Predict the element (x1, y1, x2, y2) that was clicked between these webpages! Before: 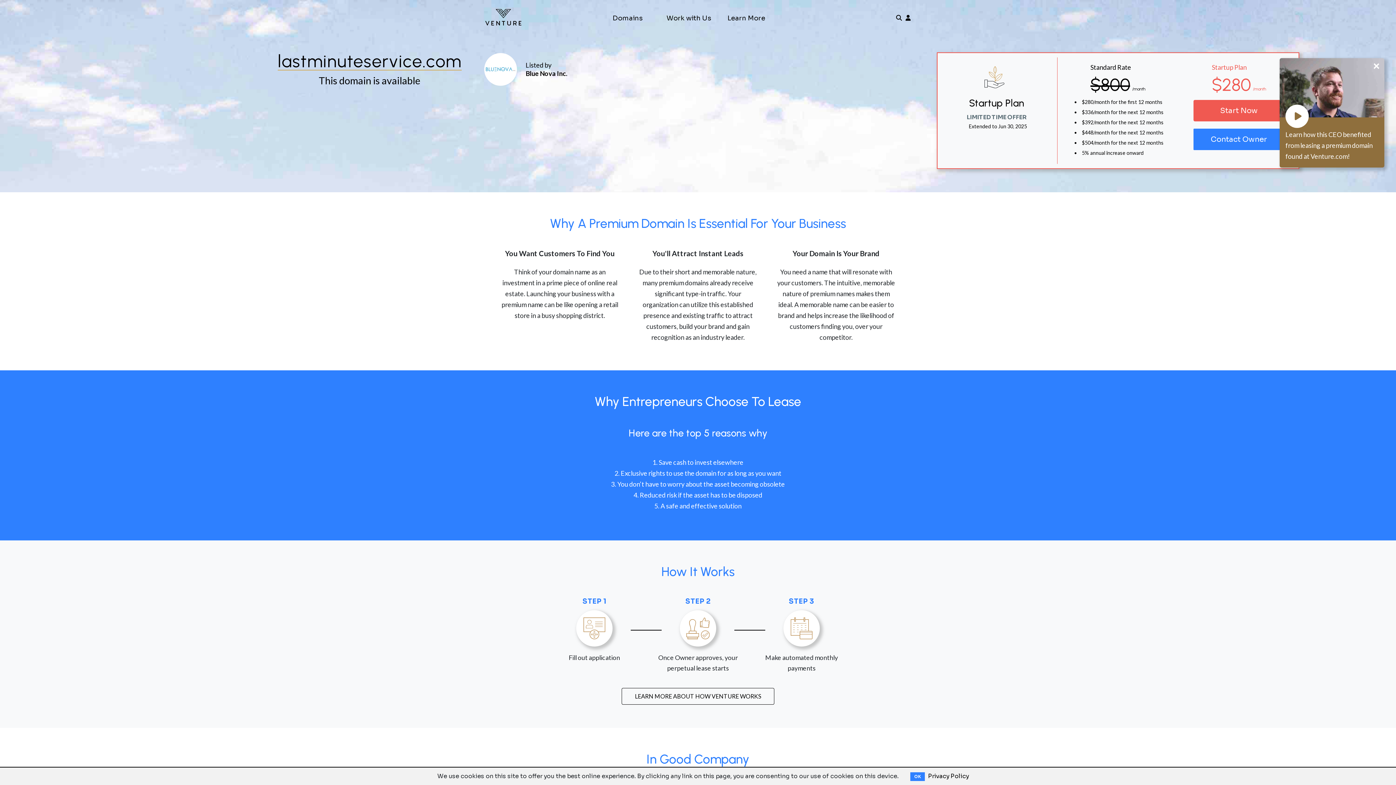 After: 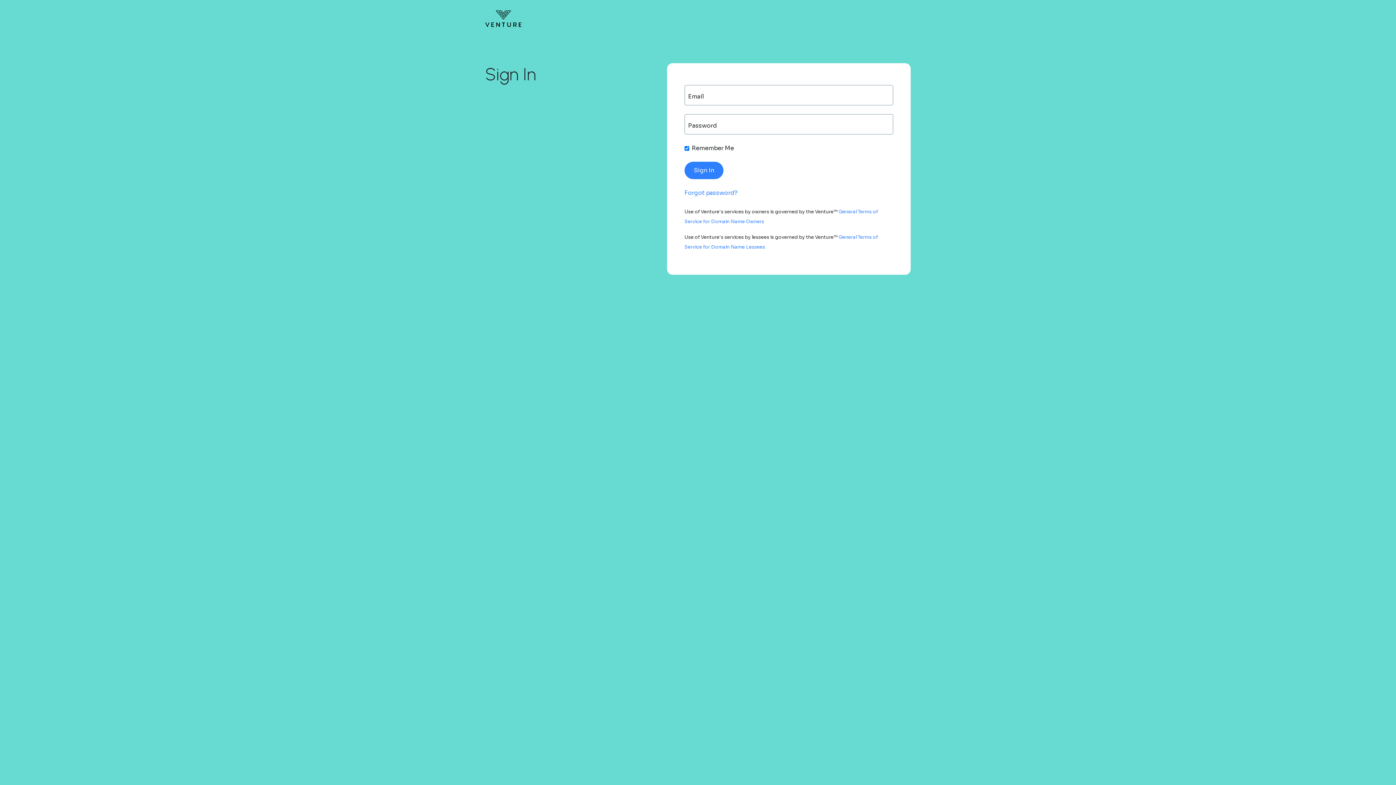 Action: bbox: (905, 14, 910, 21)